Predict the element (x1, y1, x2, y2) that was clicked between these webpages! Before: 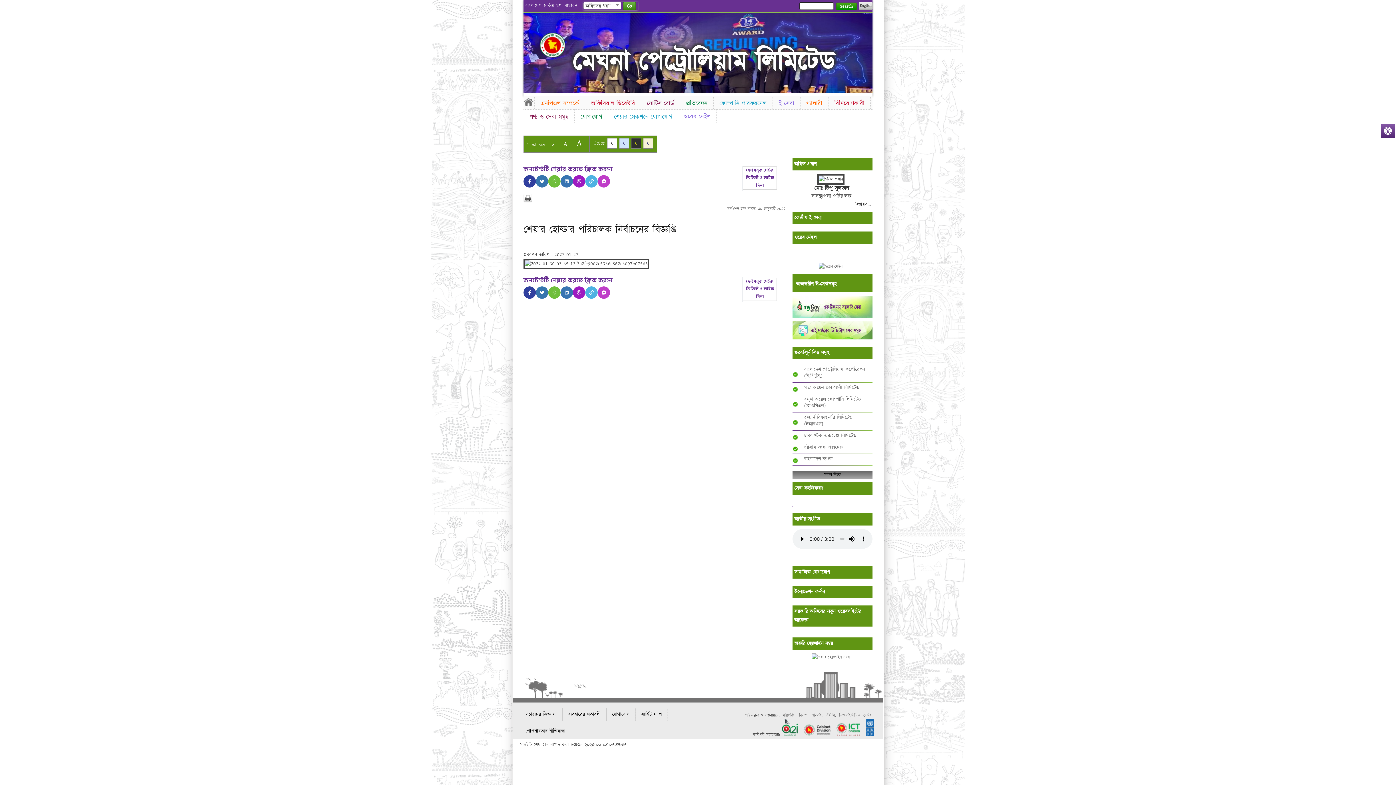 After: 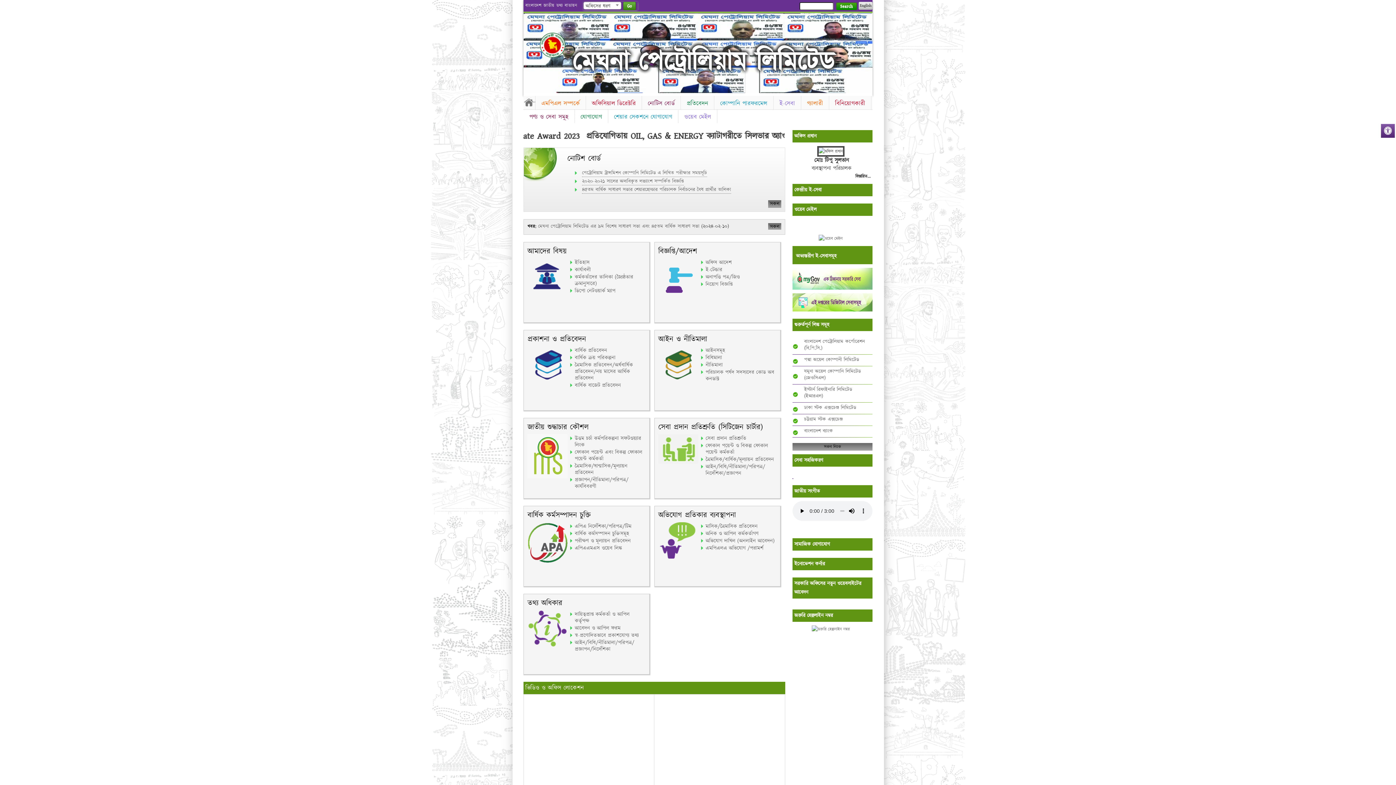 Action: bbox: (540, 32, 565, 57)